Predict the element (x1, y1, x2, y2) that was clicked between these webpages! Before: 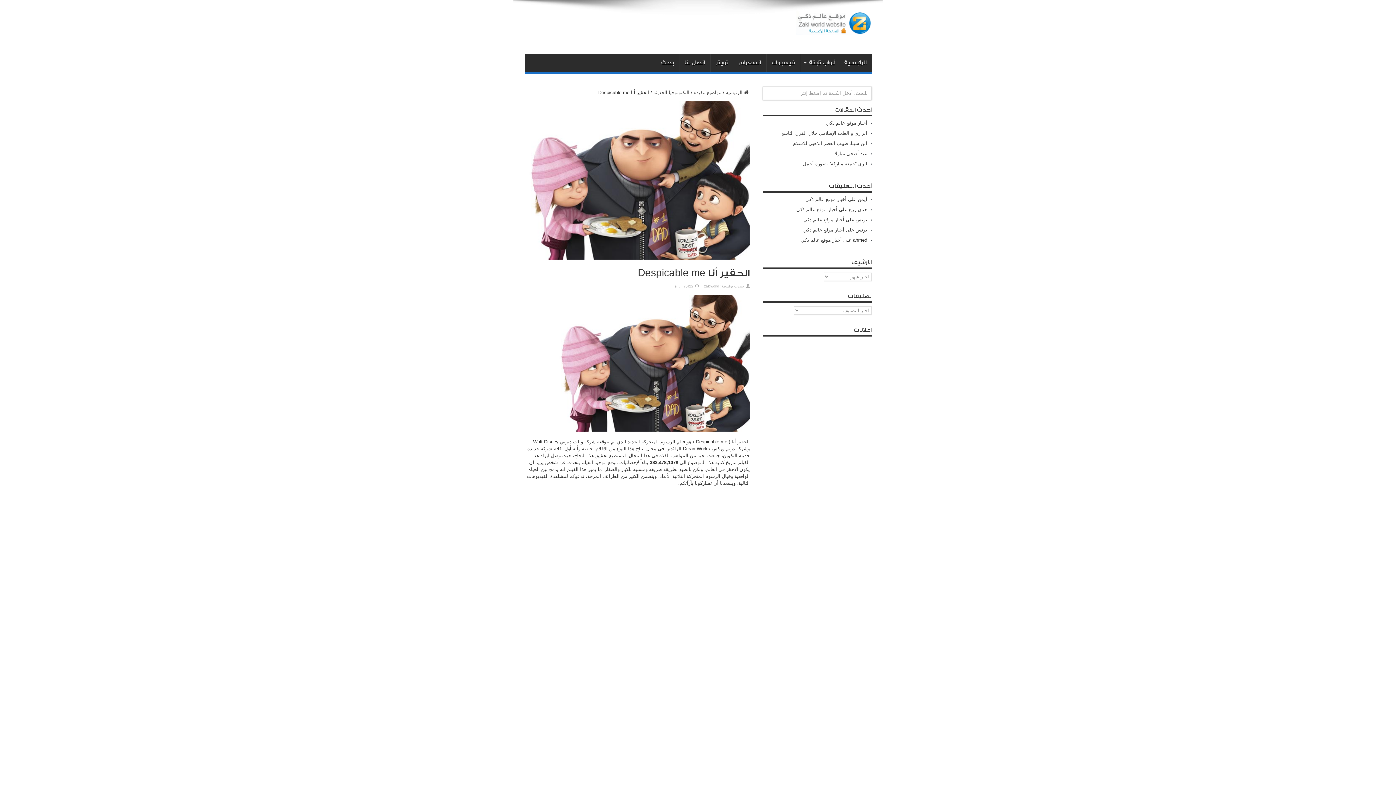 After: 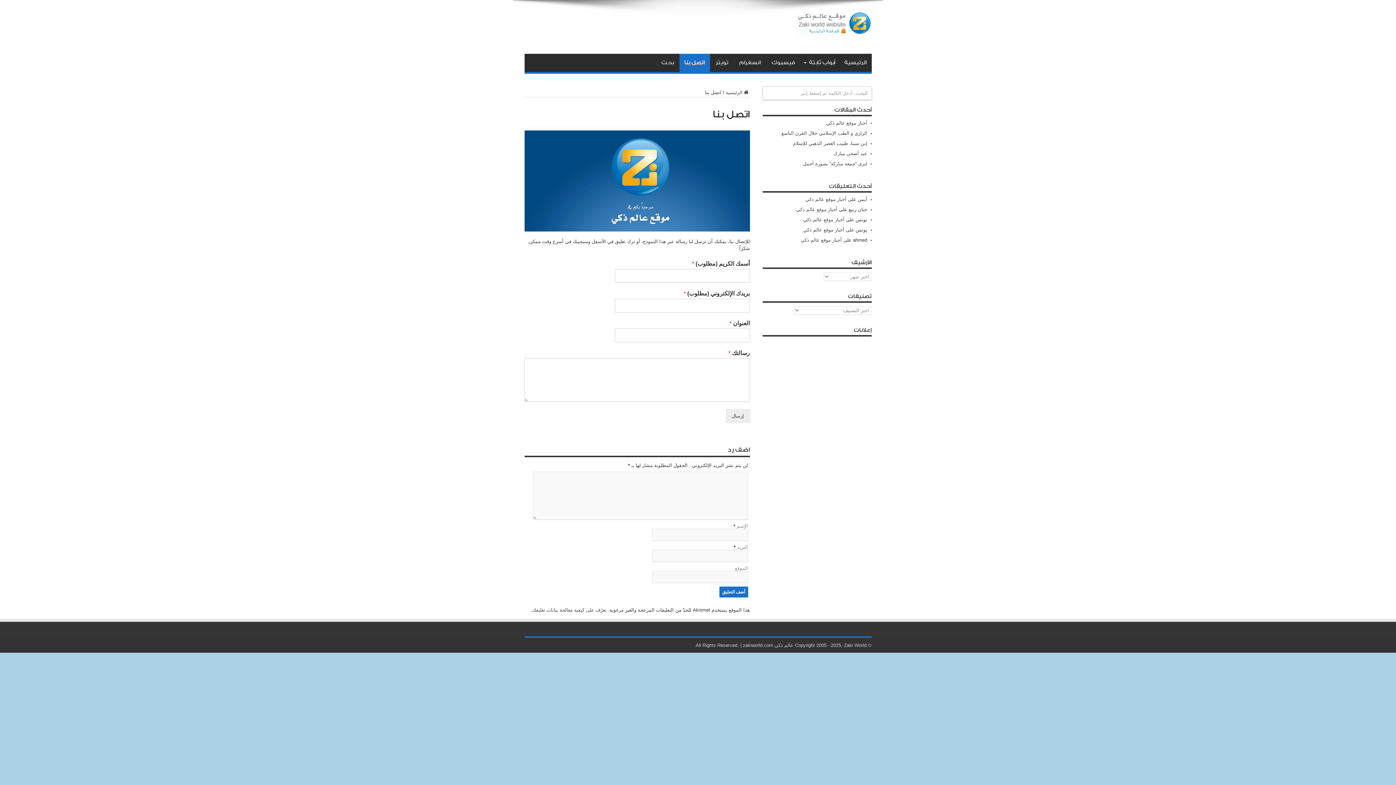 Action: bbox: (679, 53, 710, 72) label: اتصل بنا